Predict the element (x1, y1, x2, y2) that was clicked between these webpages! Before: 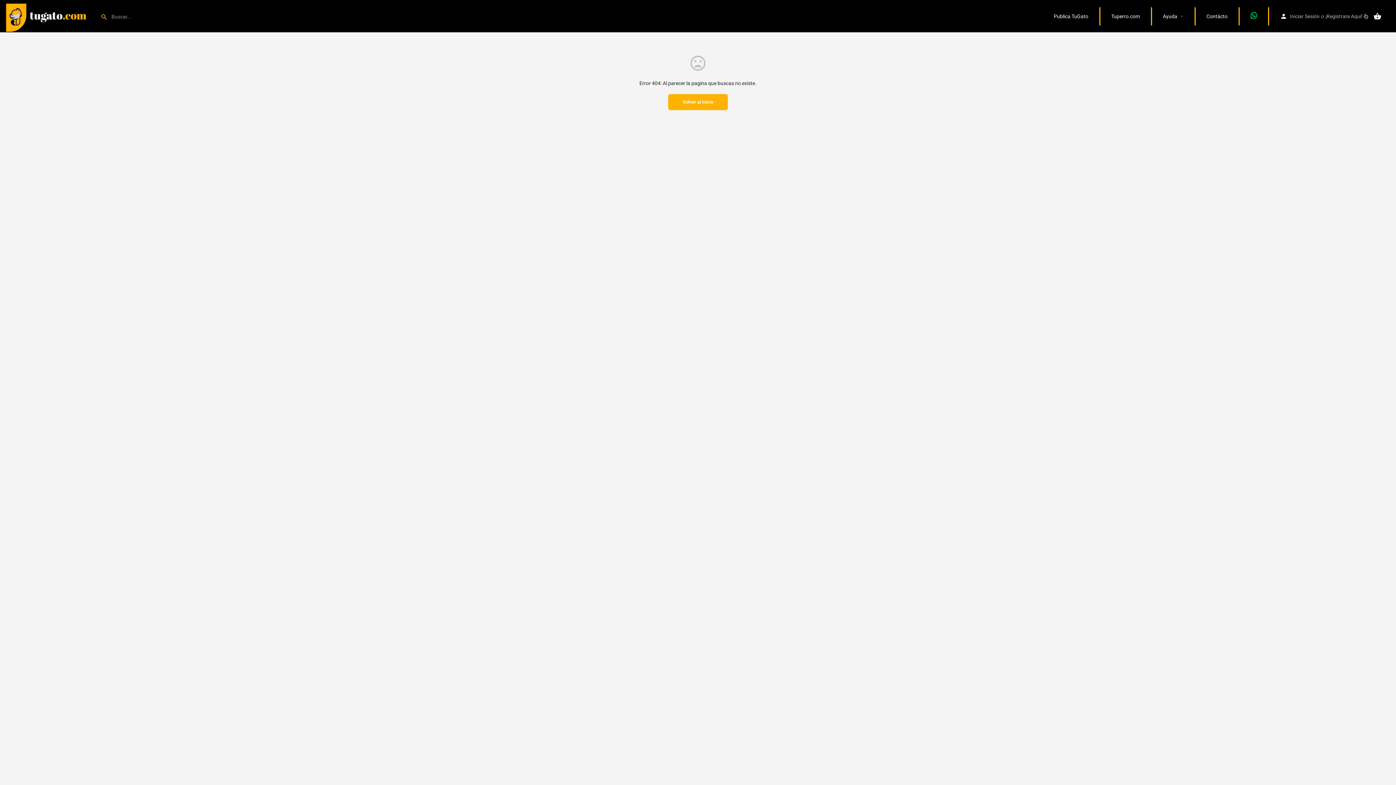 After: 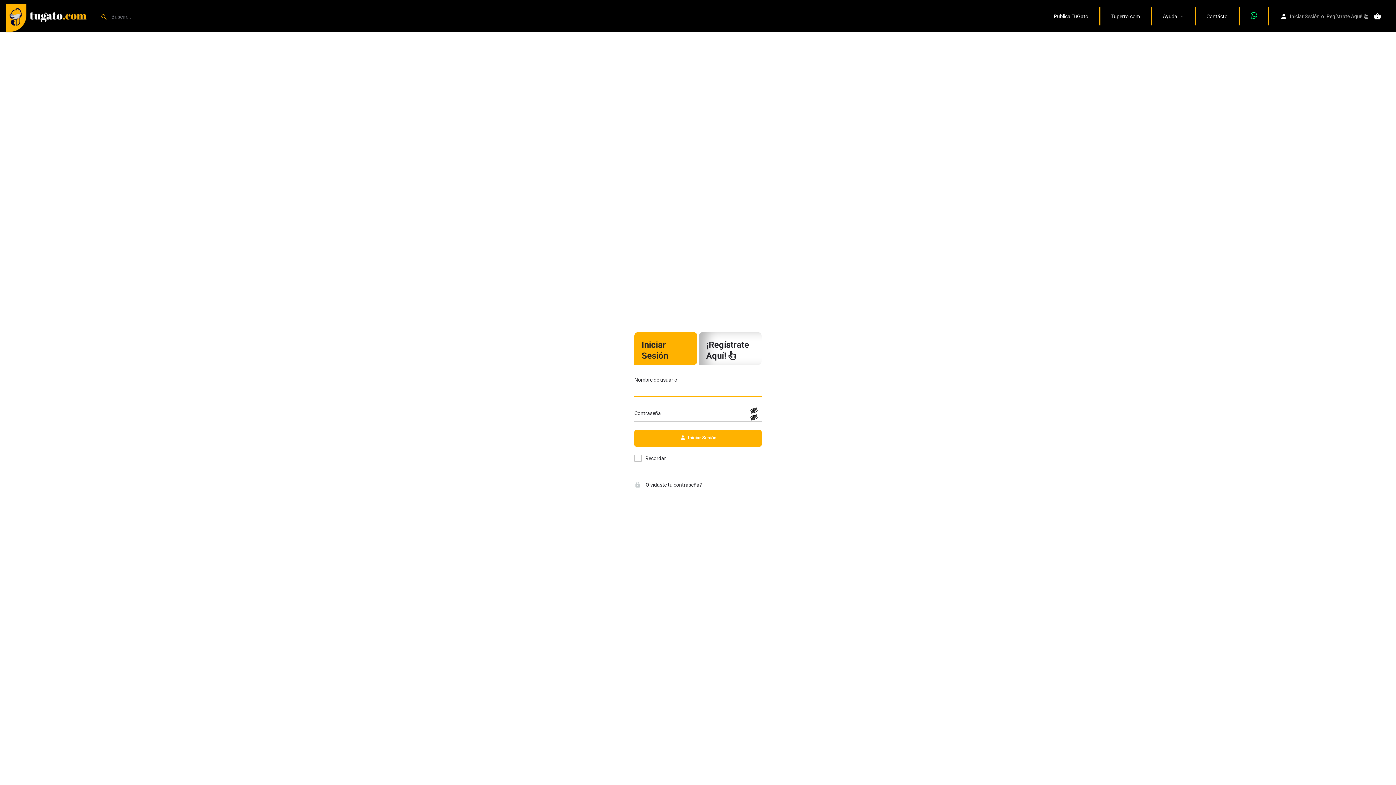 Action: label: Iniciar Sesión bbox: (1290, 11, 1320, 20)